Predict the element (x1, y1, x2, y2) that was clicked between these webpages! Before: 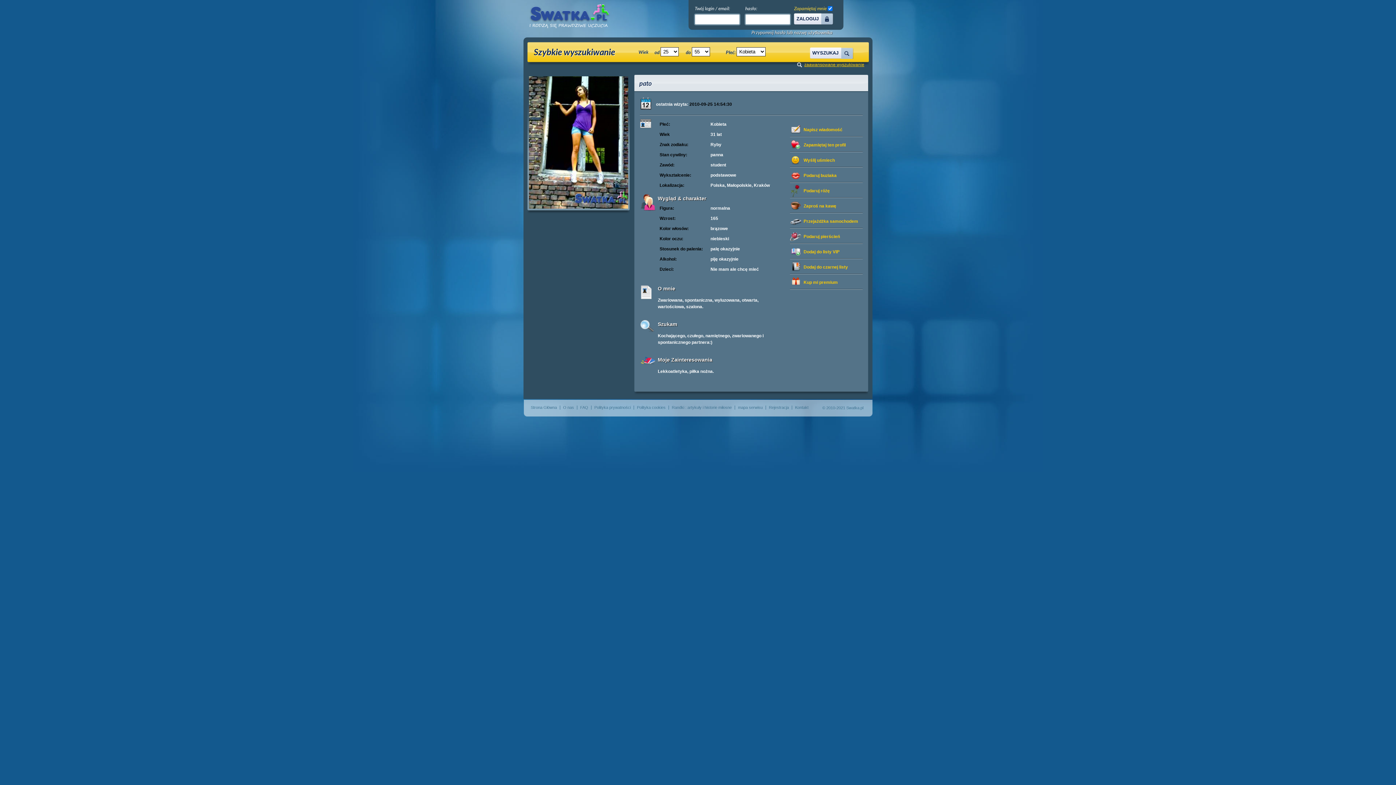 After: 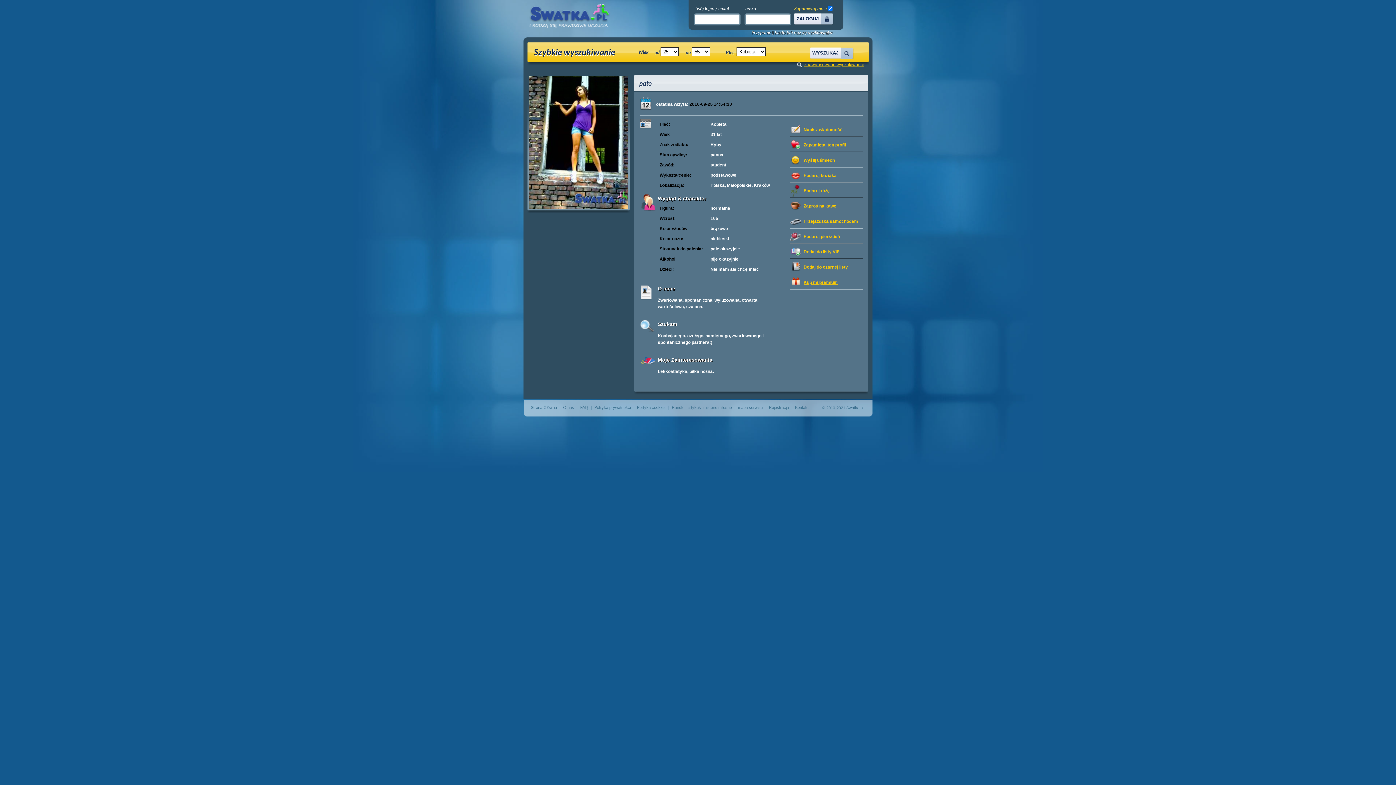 Action: bbox: (790, 276, 840, 288) label: Kup mi premium